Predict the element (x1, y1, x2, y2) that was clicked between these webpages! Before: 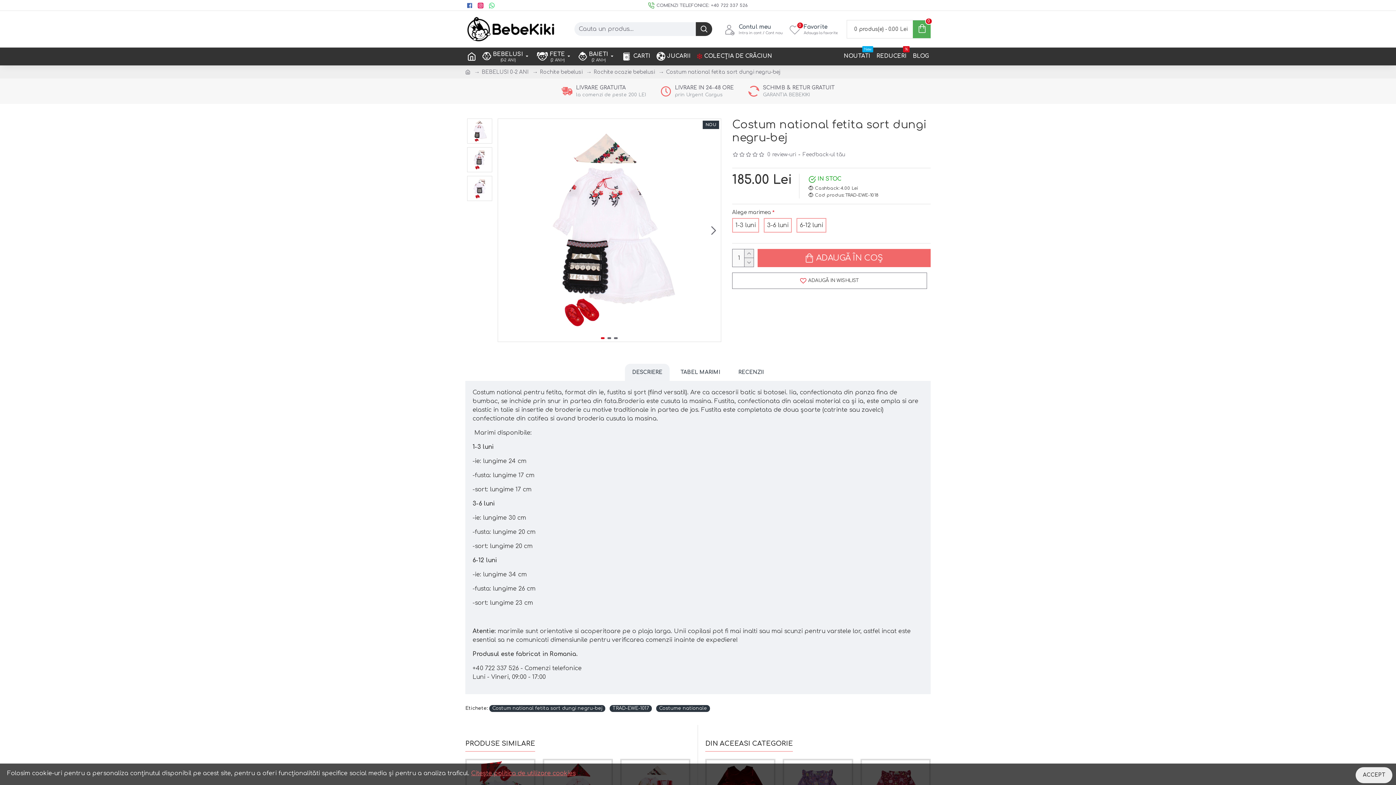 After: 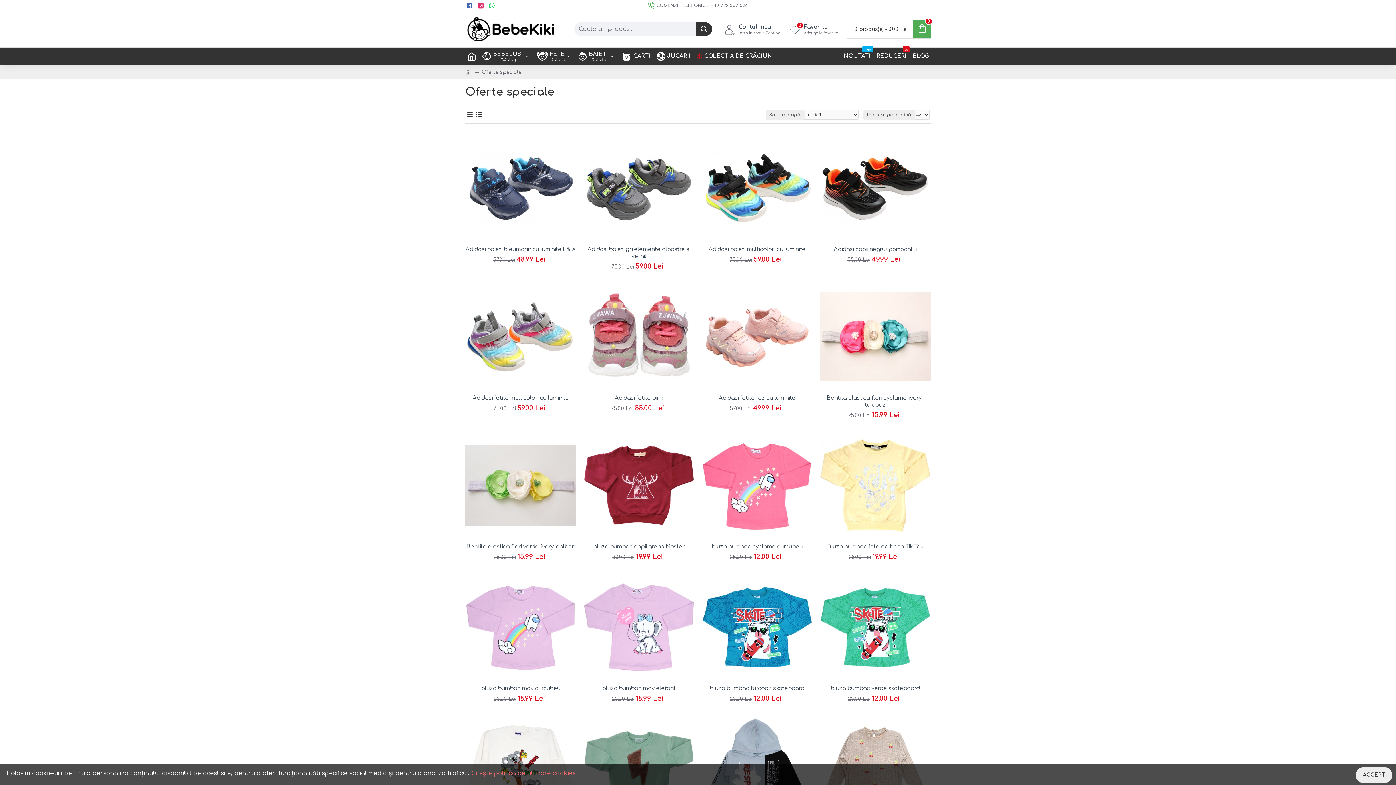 Action: label: REDUCERI
% bbox: (874, 50, 908, 62)